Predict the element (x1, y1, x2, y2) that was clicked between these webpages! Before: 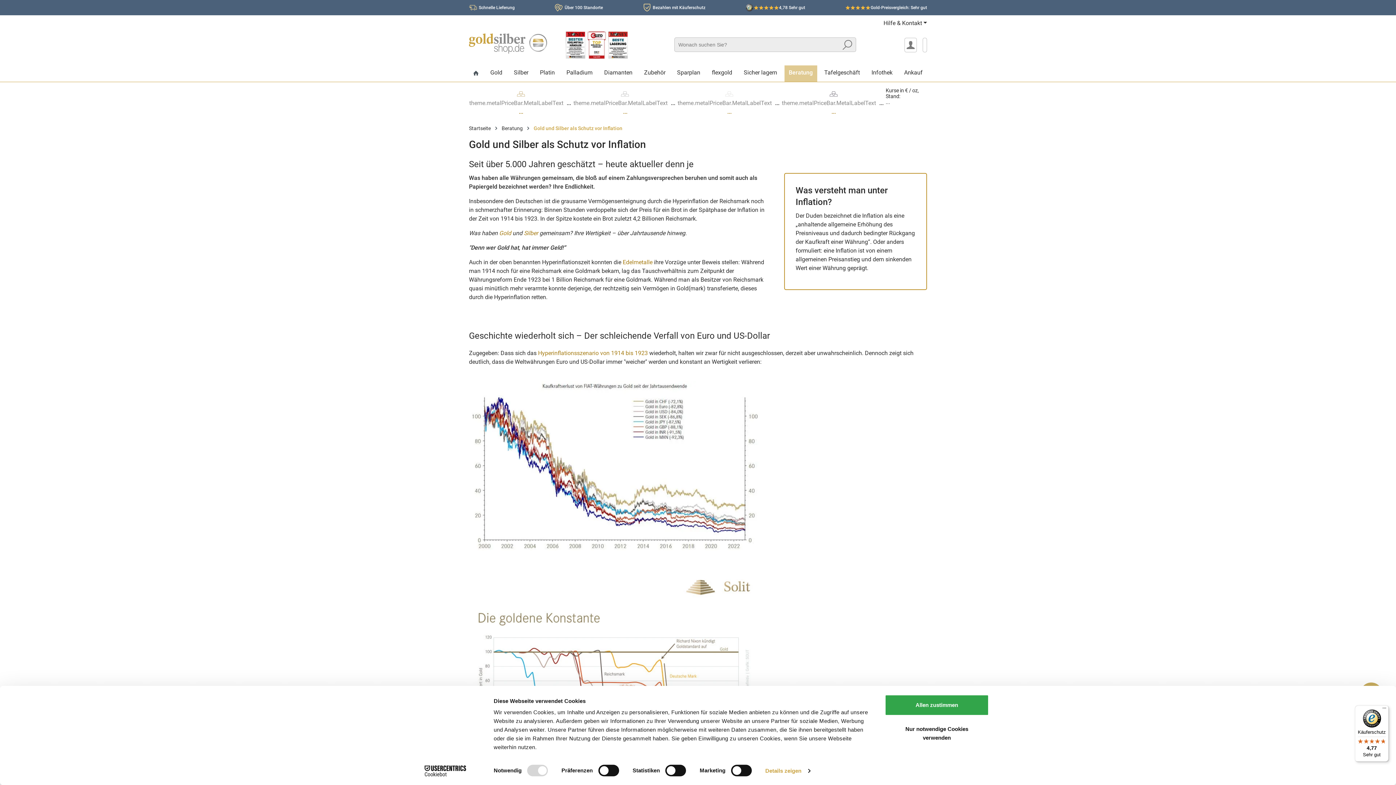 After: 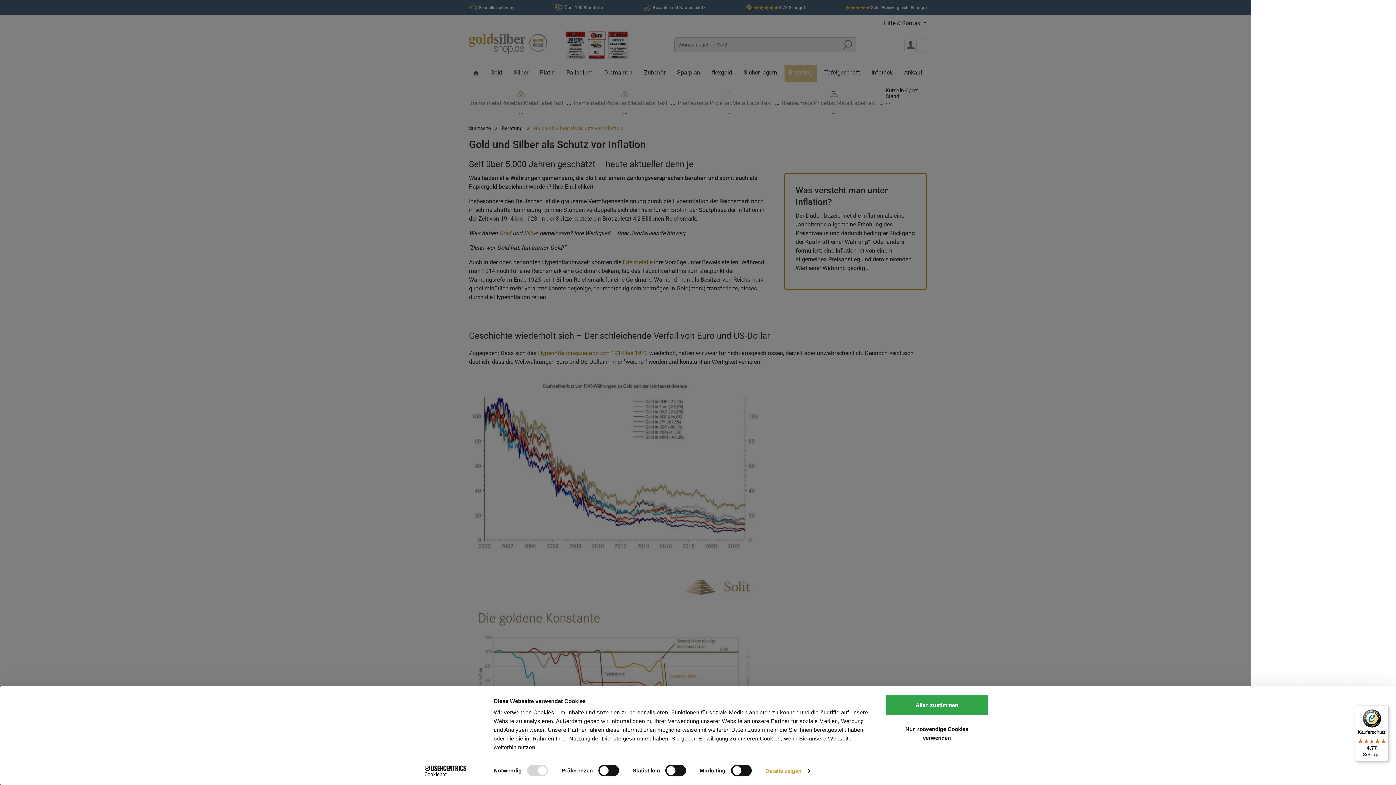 Action: label: Warenkorb bbox: (922, 37, 927, 52)